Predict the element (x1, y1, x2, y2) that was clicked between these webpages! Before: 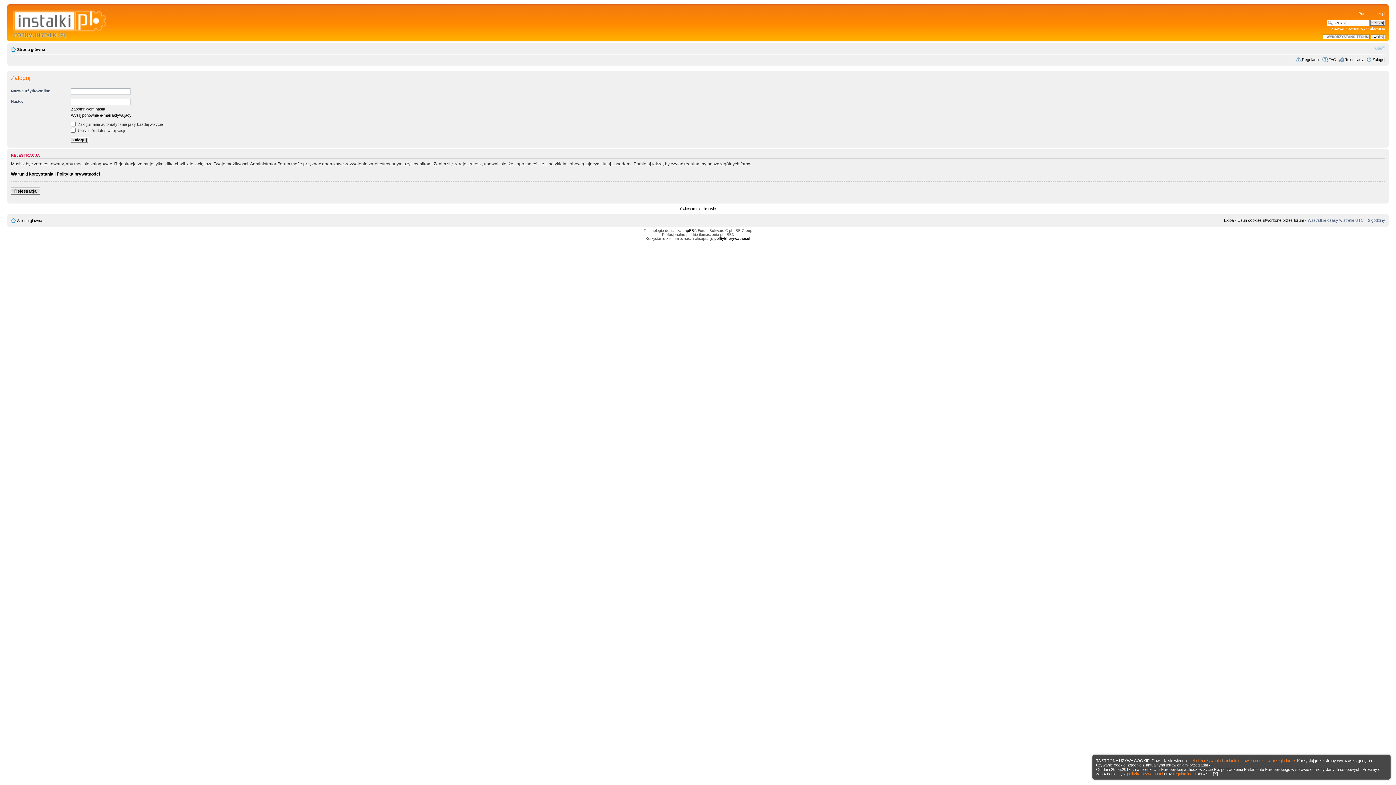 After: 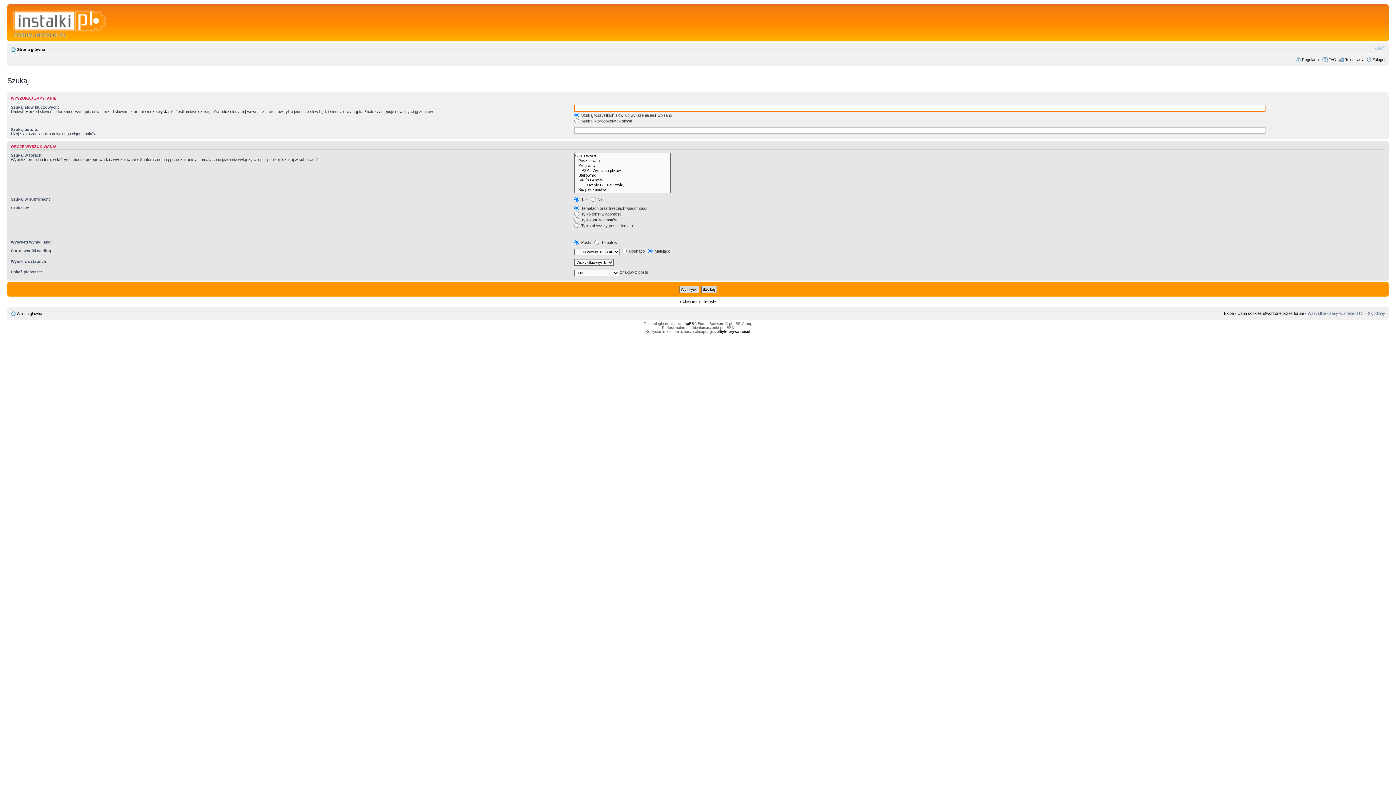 Action: label: Zaawansowane wyszukiwanie bbox: (1331, 26, 1385, 30)